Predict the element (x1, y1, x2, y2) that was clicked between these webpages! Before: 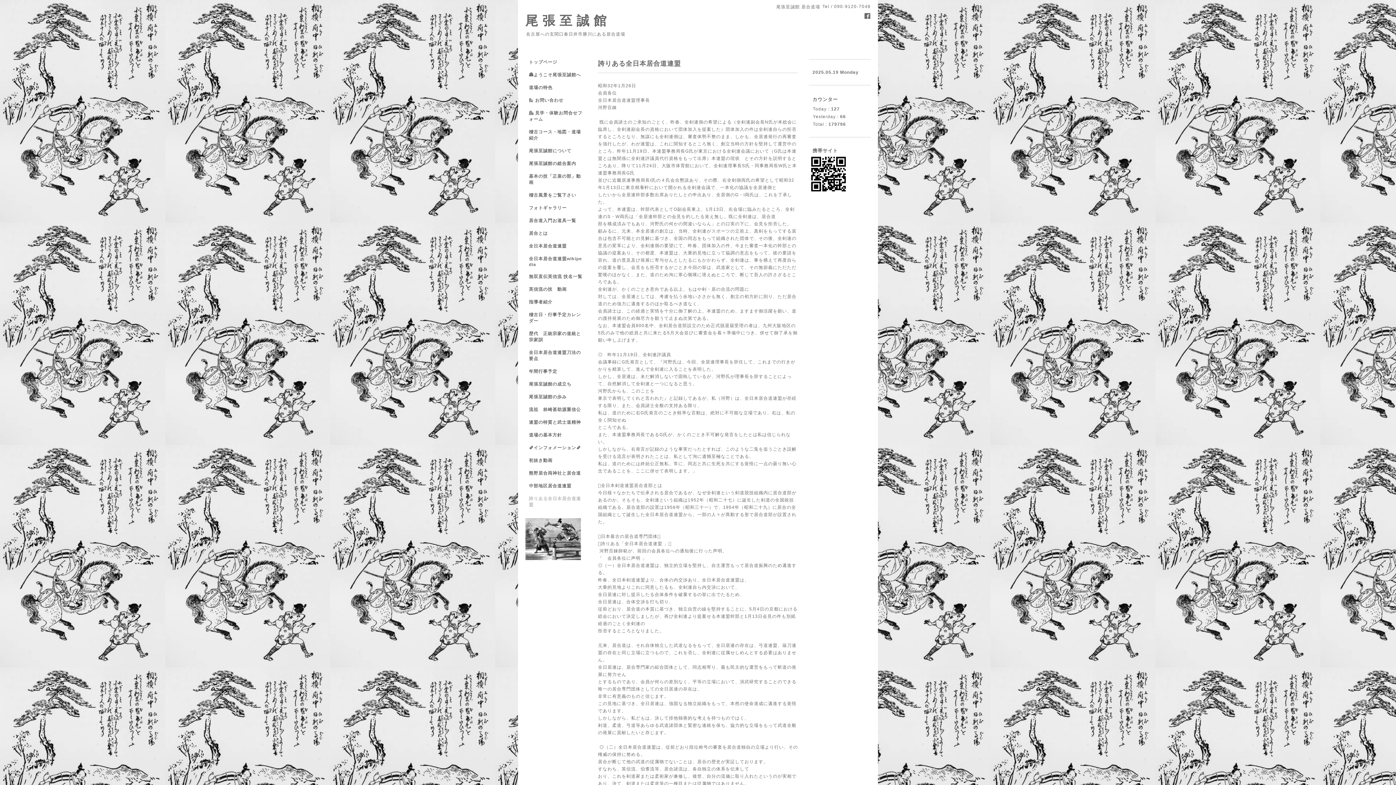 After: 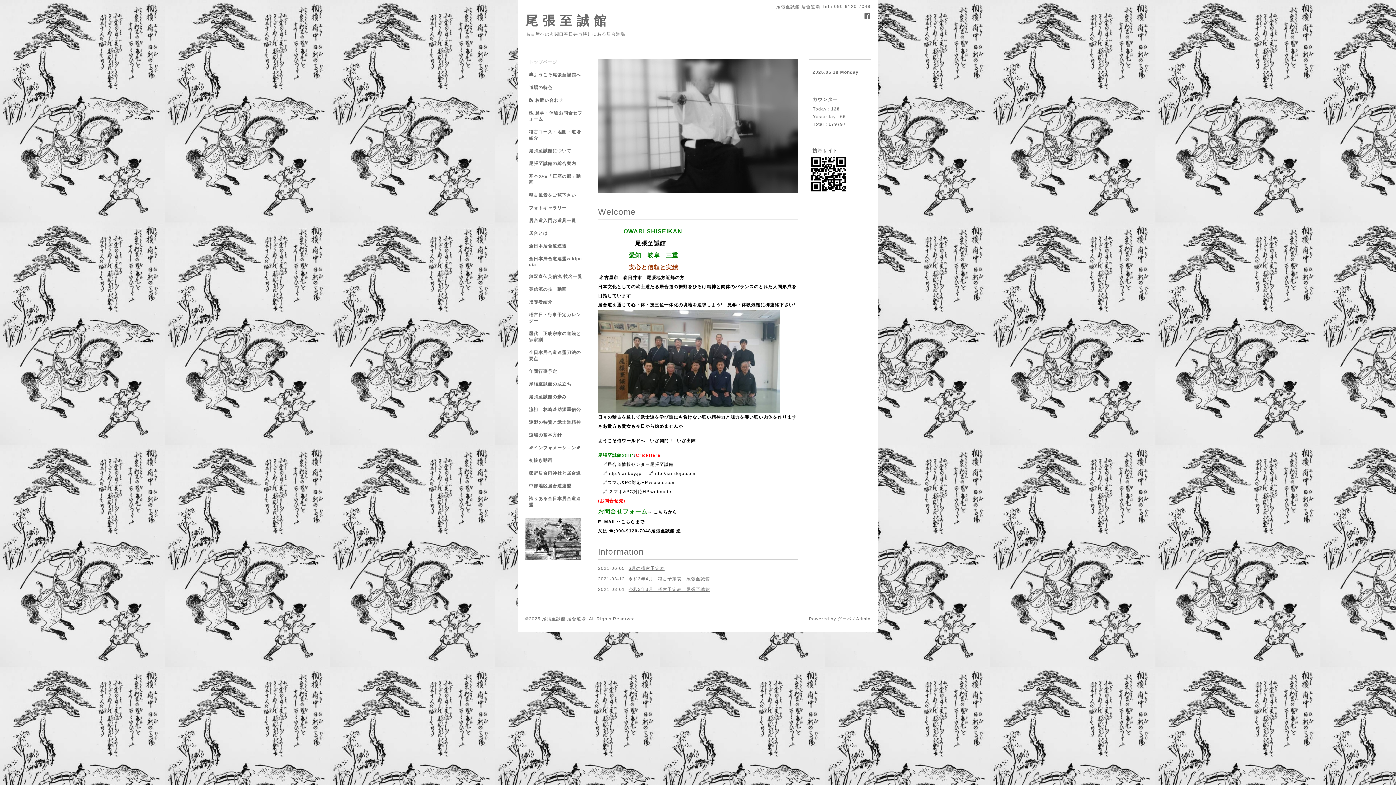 Action: bbox: (525, 59, 587, 72) label: トップページ